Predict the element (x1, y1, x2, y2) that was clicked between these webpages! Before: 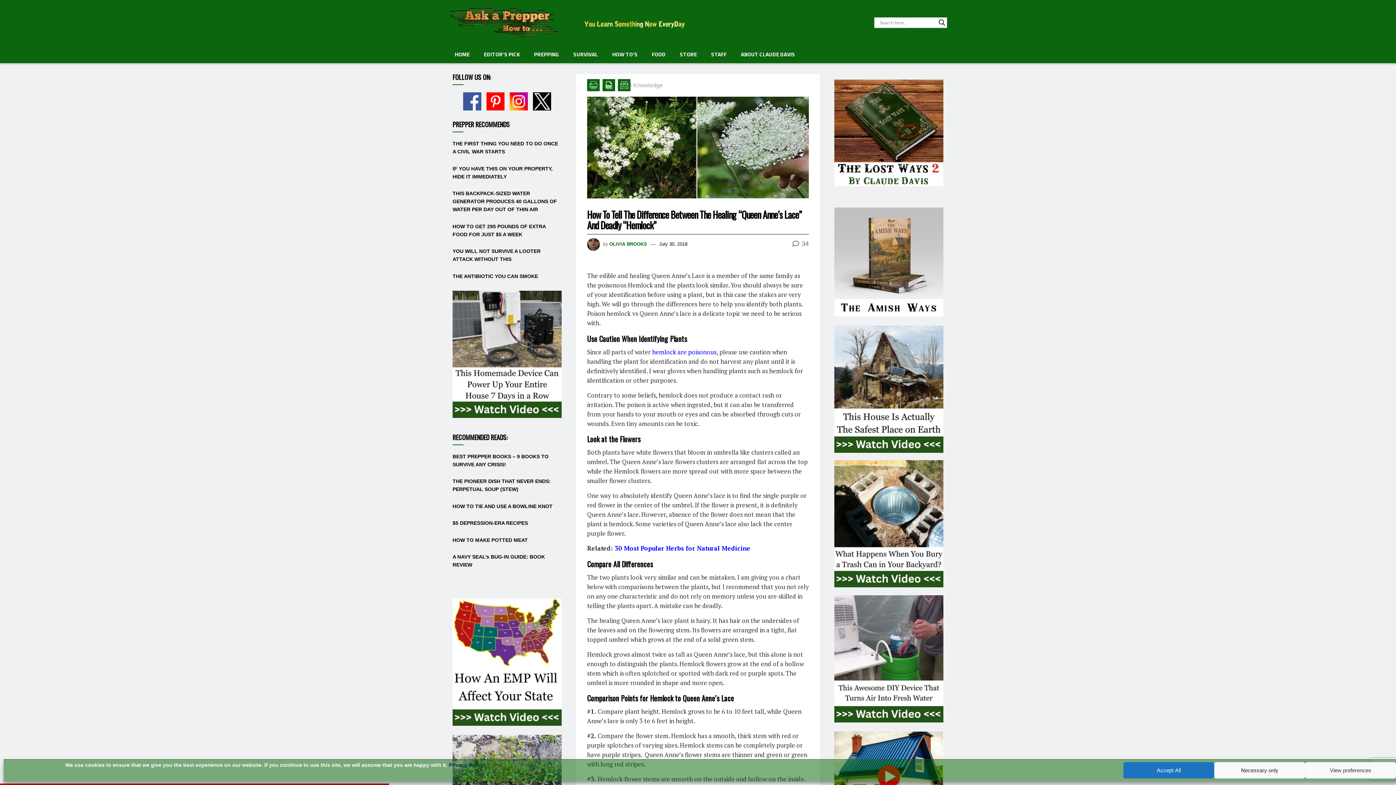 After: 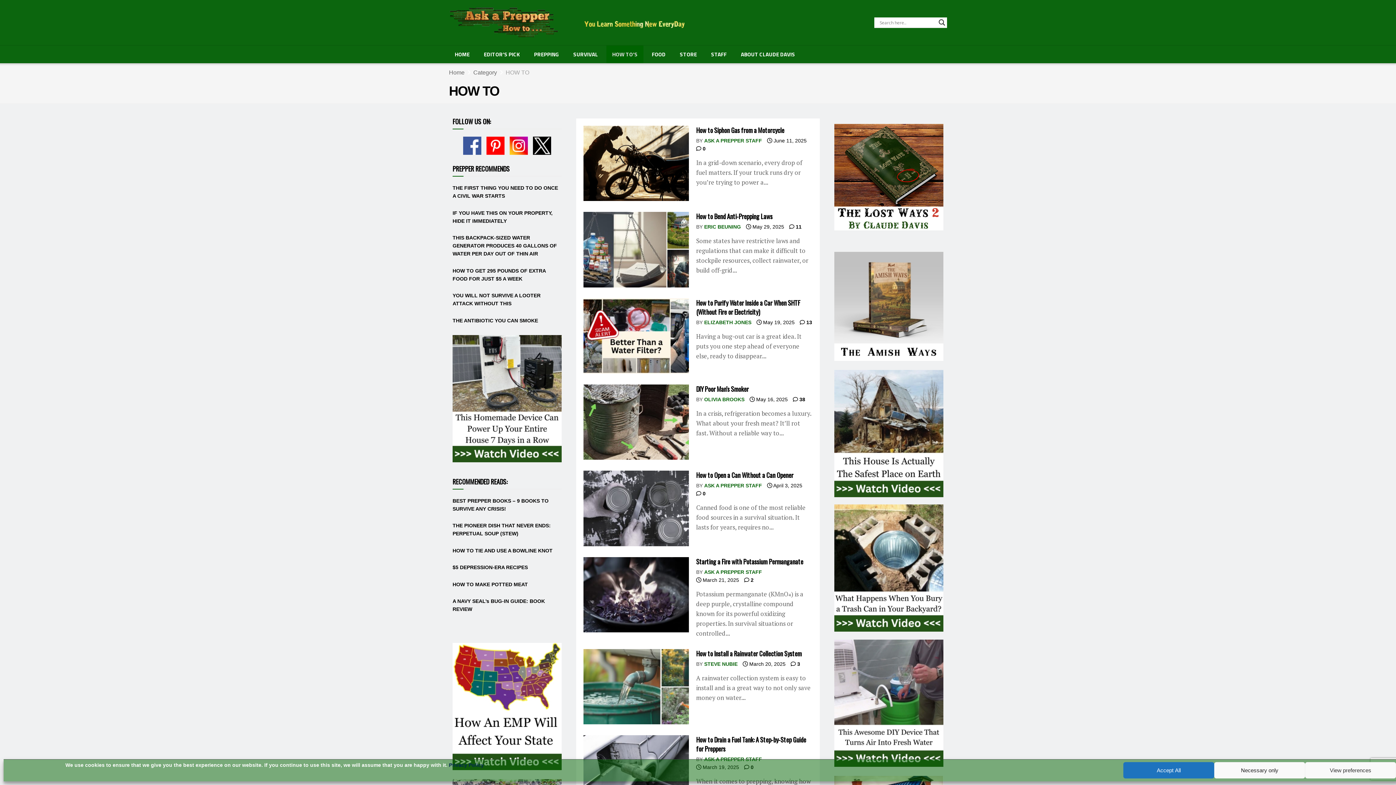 Action: bbox: (606, 45, 643, 63) label: HOW TO’S